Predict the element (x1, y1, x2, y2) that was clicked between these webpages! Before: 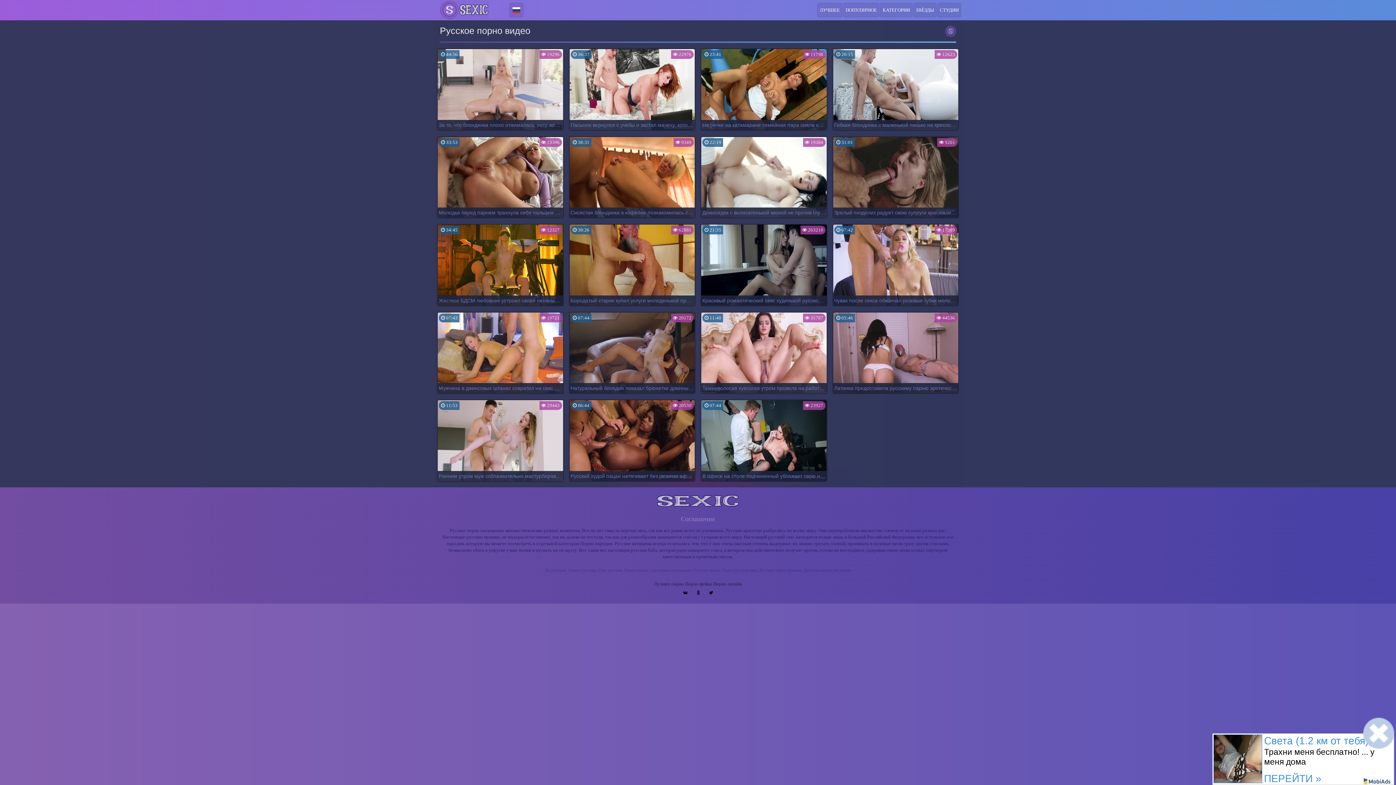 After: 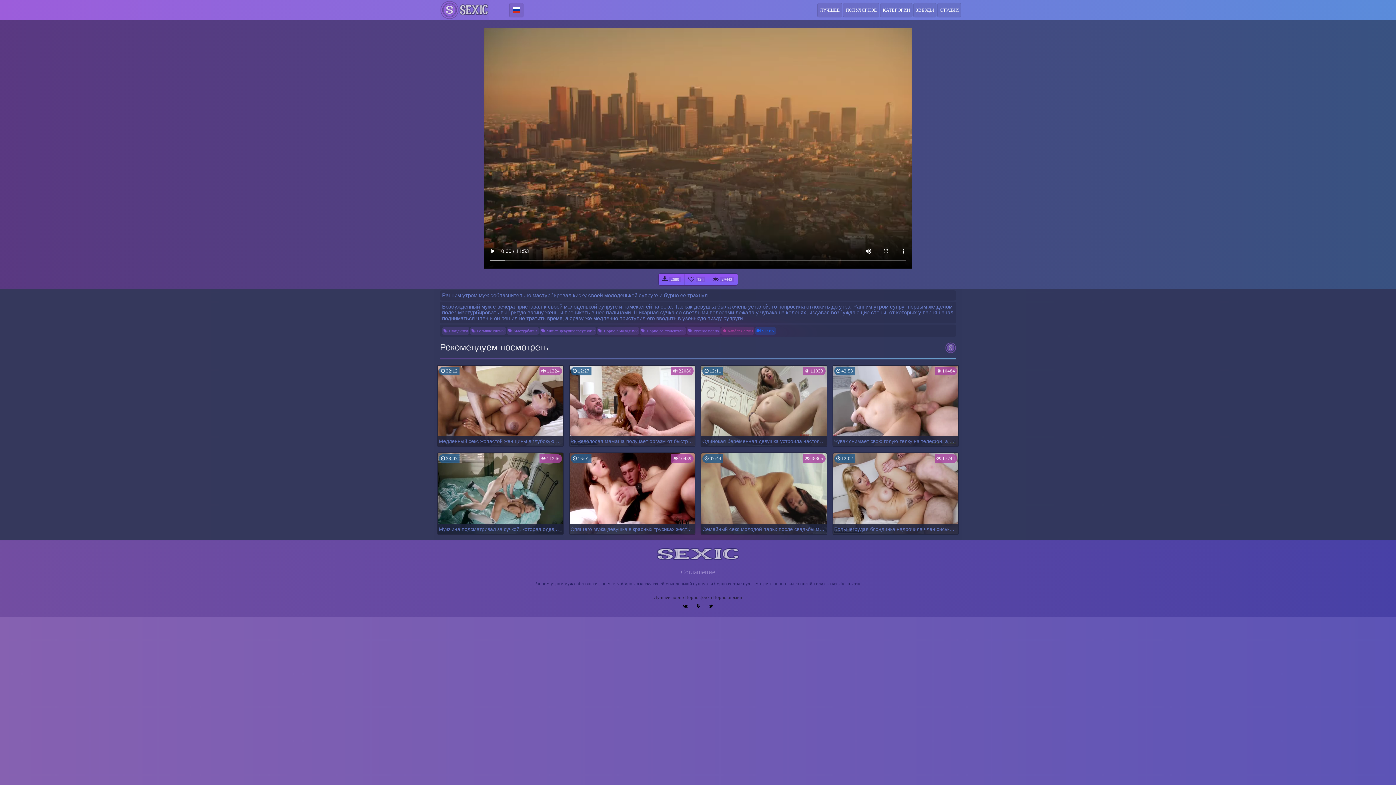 Action: bbox: (437, 399, 563, 482) label:  11:53
 29443
Ранним утром муж соблазнительно мастурбировал киску своей молоденькой супруге и бурно ее трахнул